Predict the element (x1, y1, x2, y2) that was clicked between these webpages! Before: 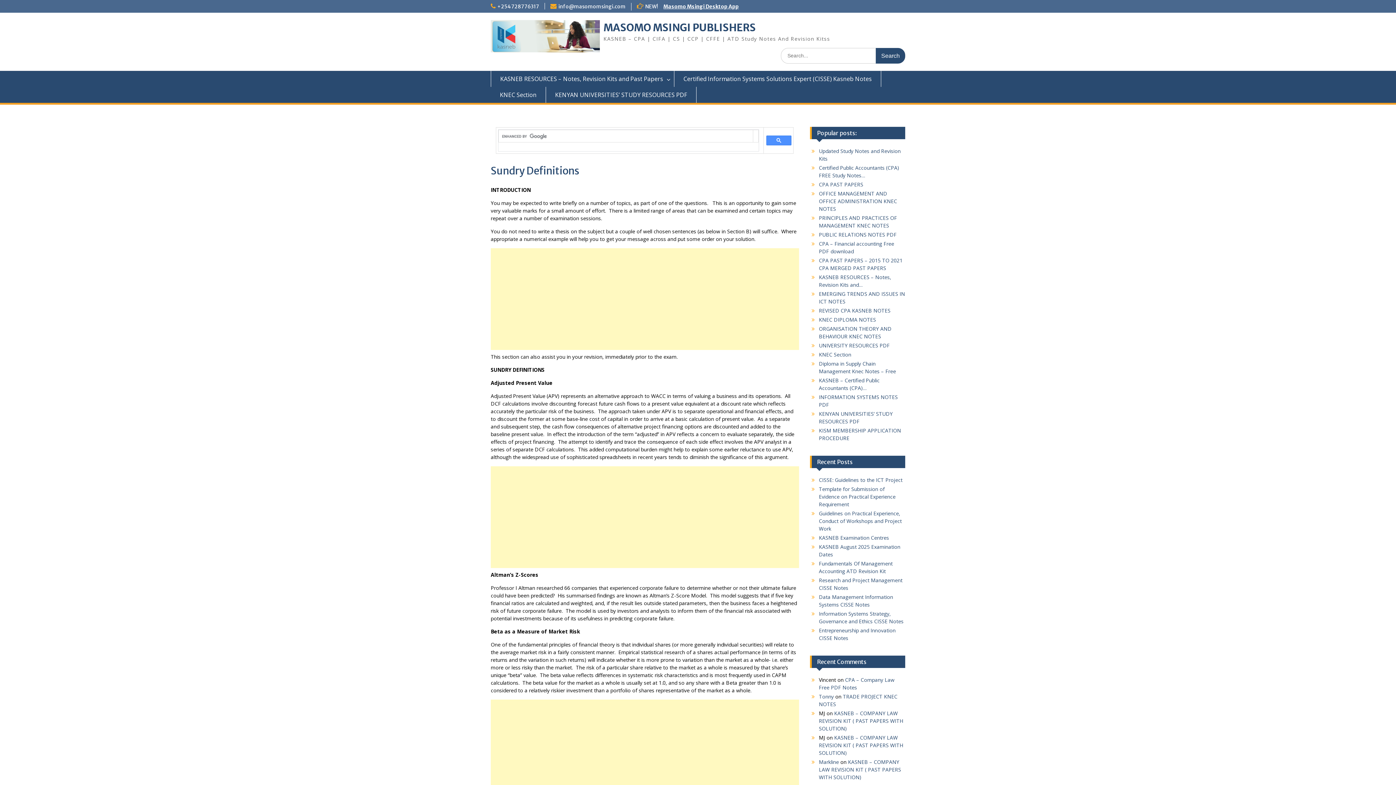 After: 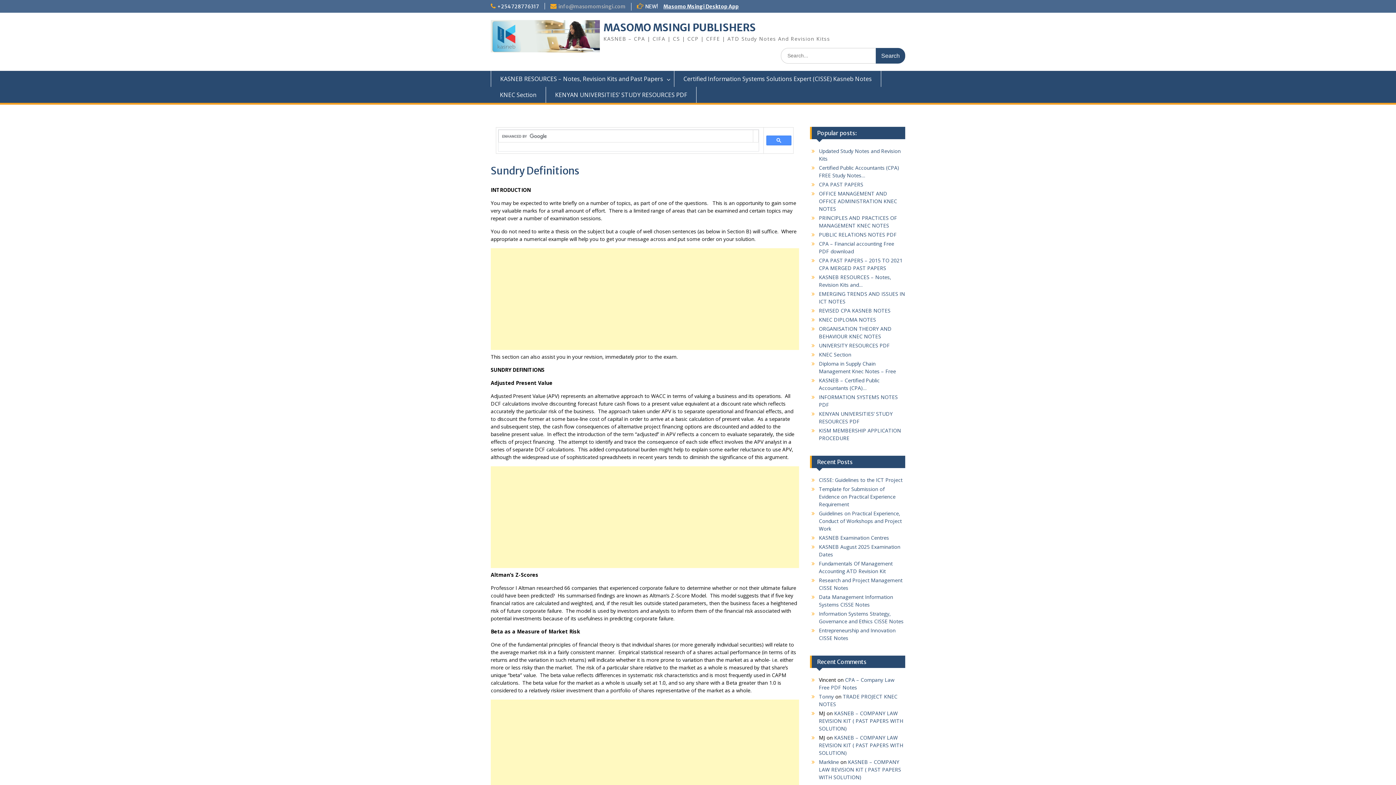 Action: bbox: (558, 3, 625, 9) label: info@masomomsingi.com